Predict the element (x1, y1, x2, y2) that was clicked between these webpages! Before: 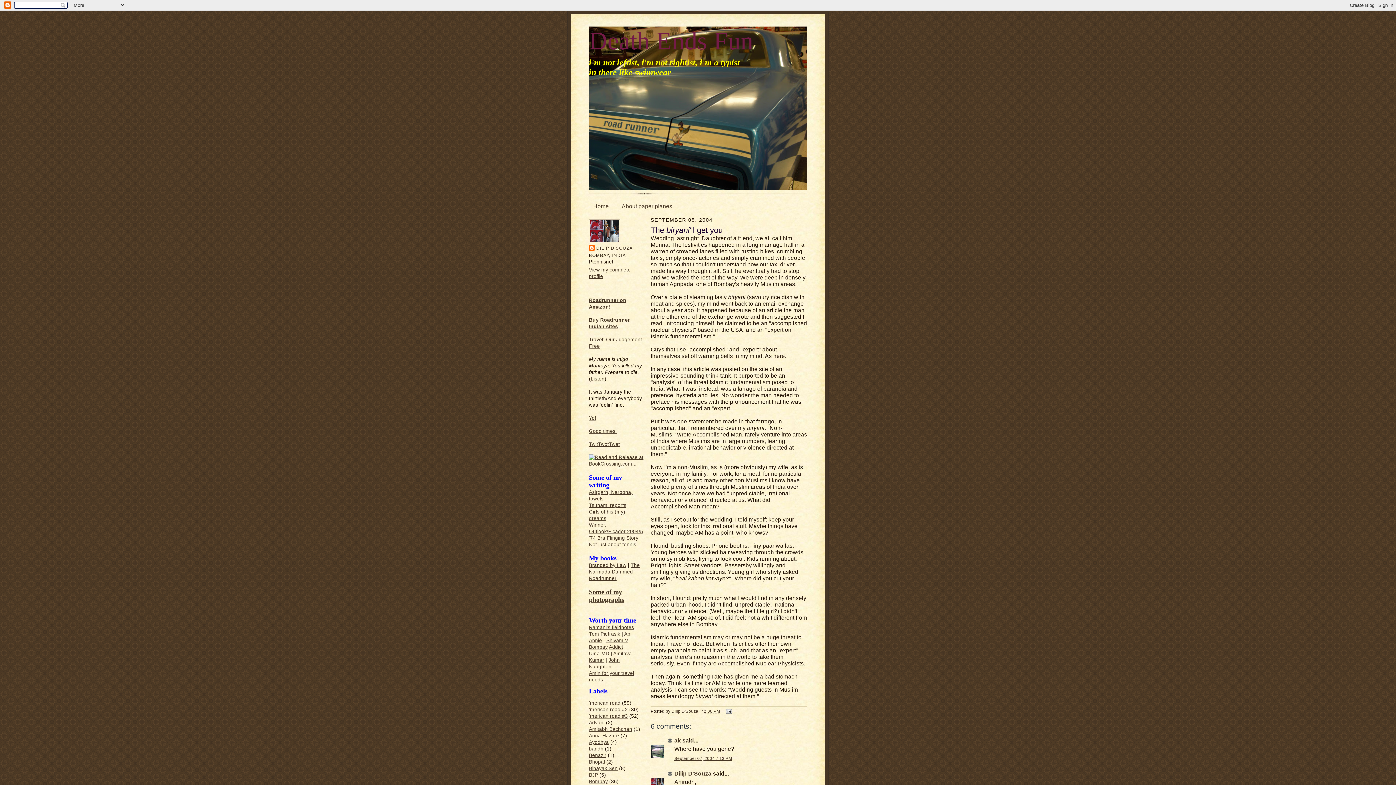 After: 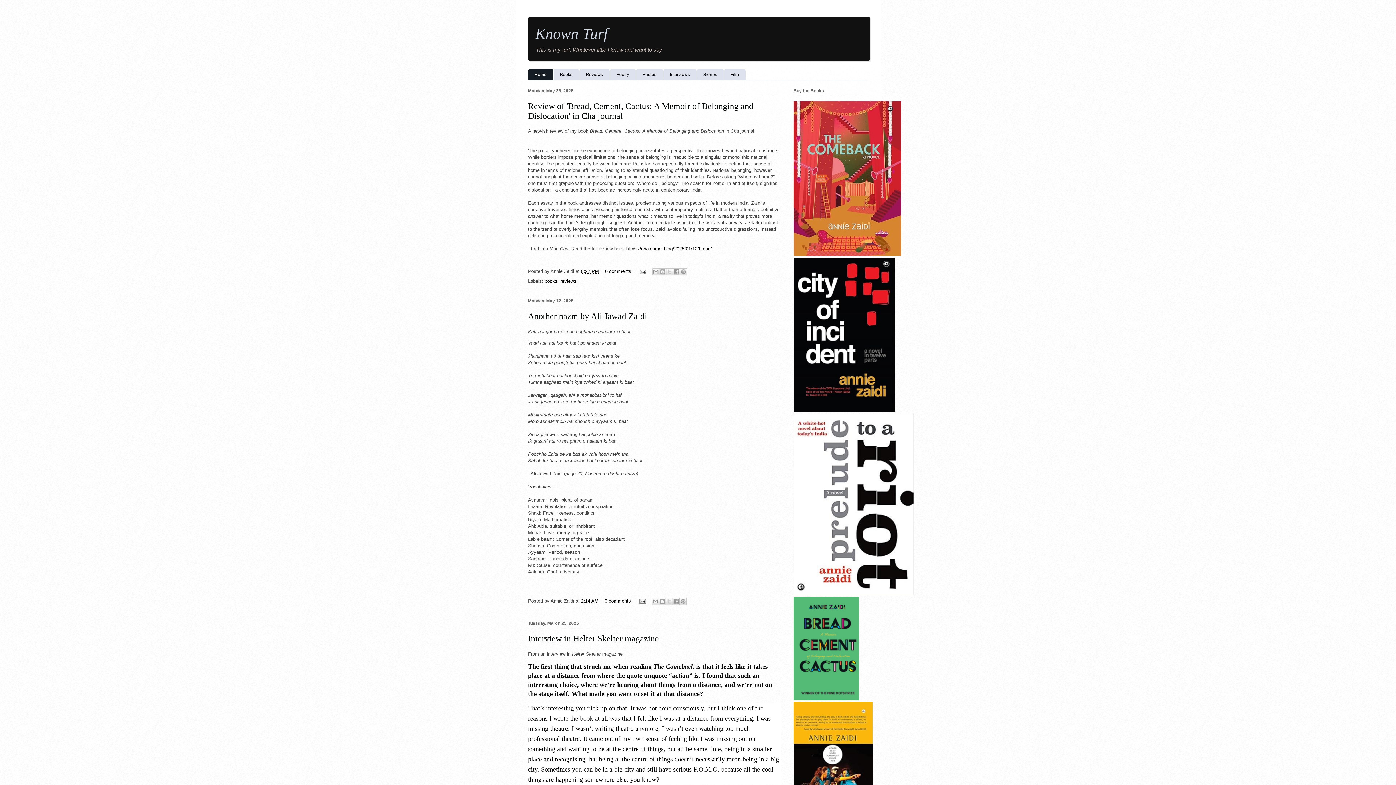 Action: label: Annie bbox: (589, 638, 602, 643)